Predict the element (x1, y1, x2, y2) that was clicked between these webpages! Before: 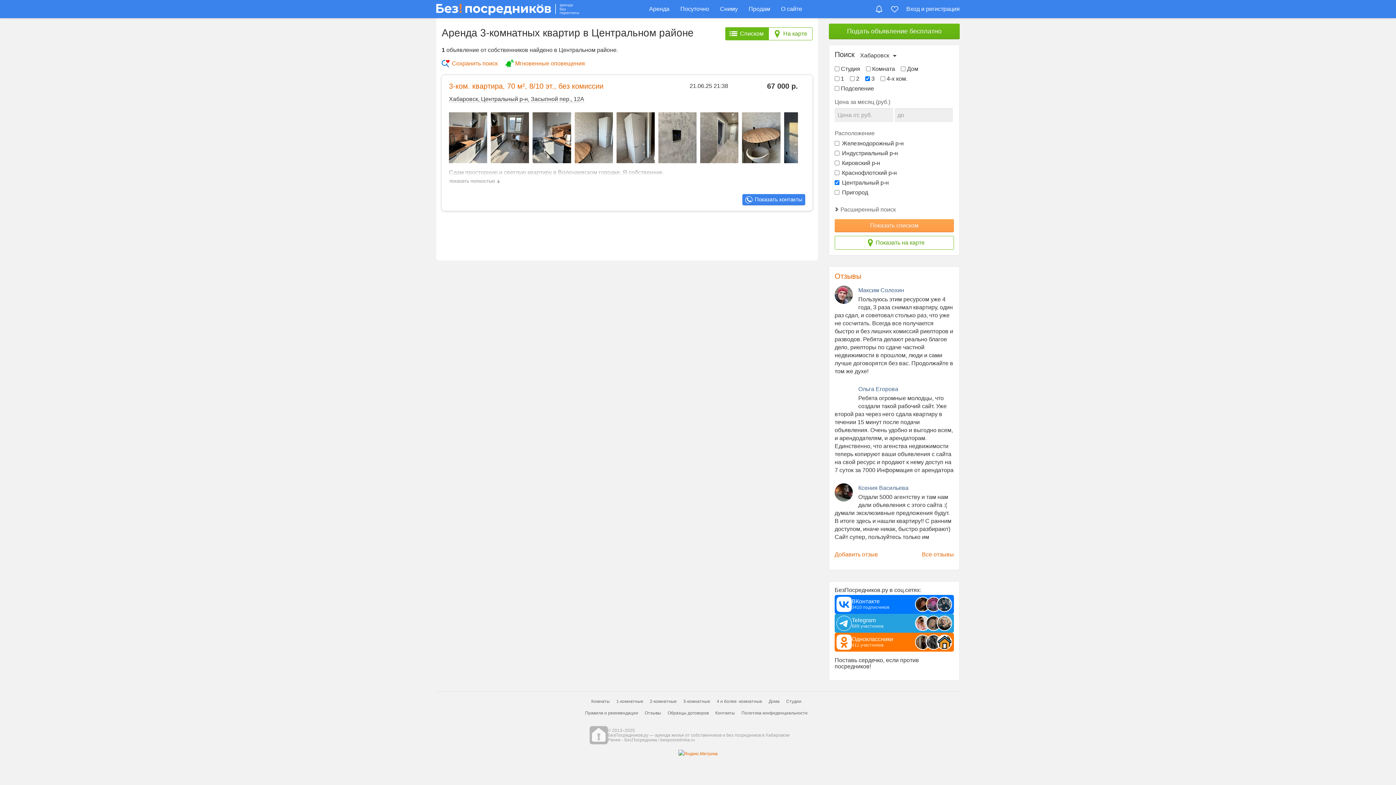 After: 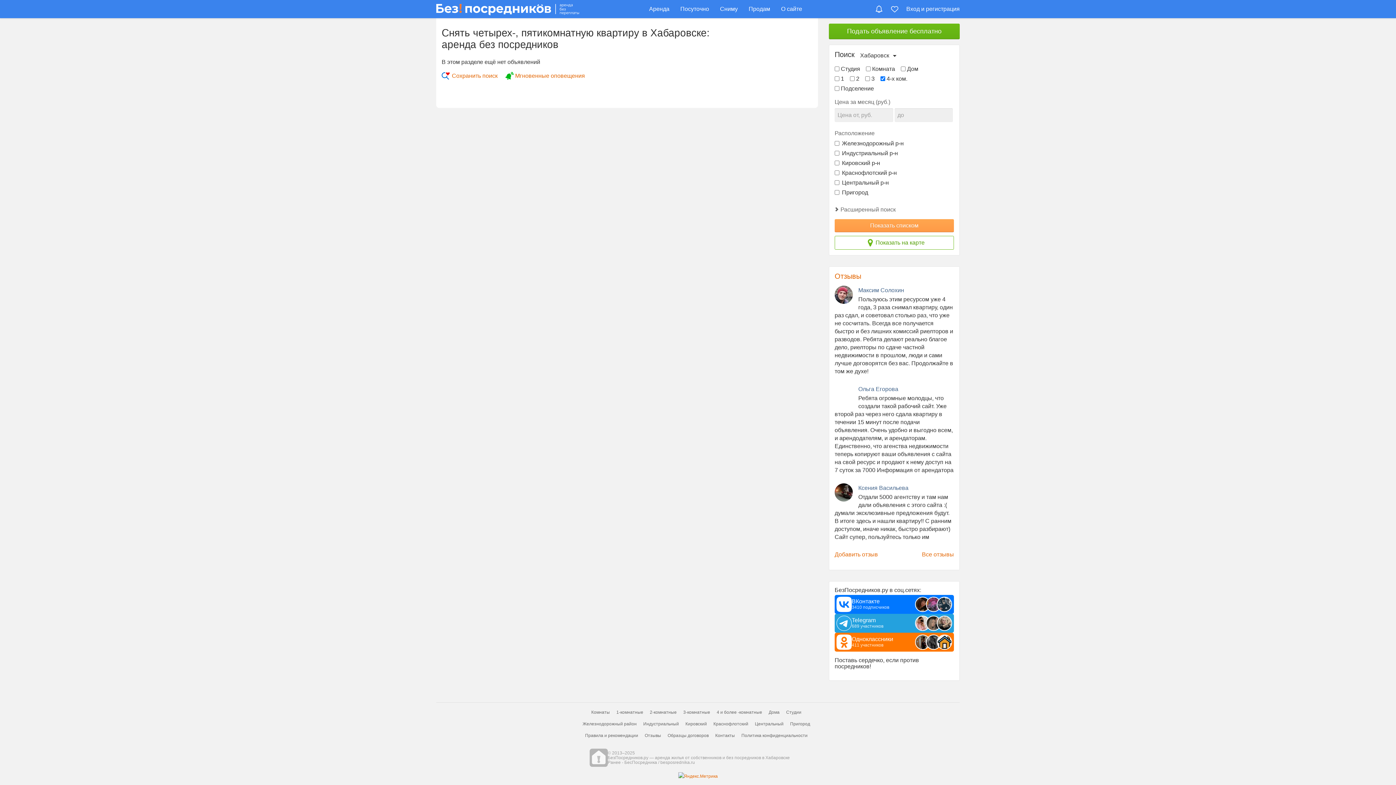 Action: bbox: (716, 697, 762, 705) label: 4 и более -комнатные